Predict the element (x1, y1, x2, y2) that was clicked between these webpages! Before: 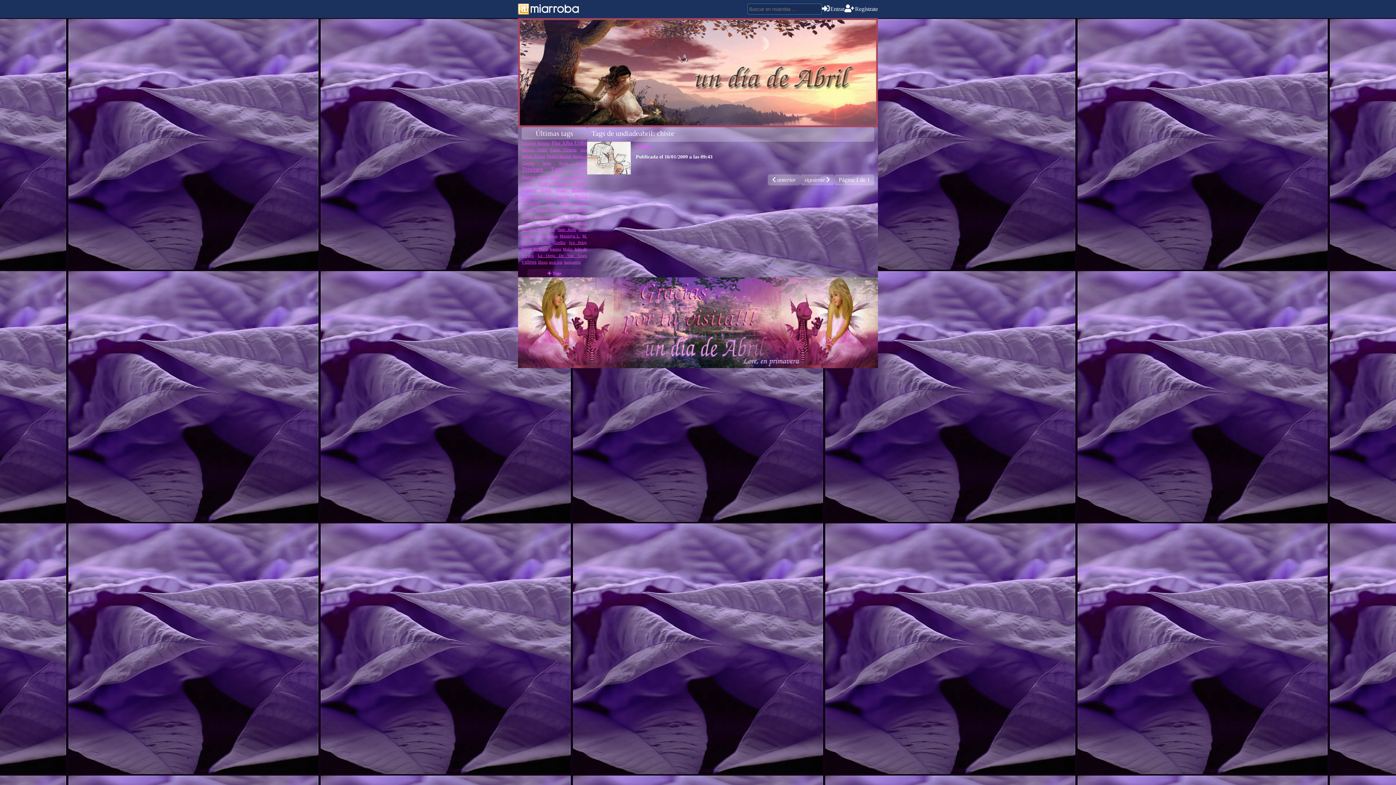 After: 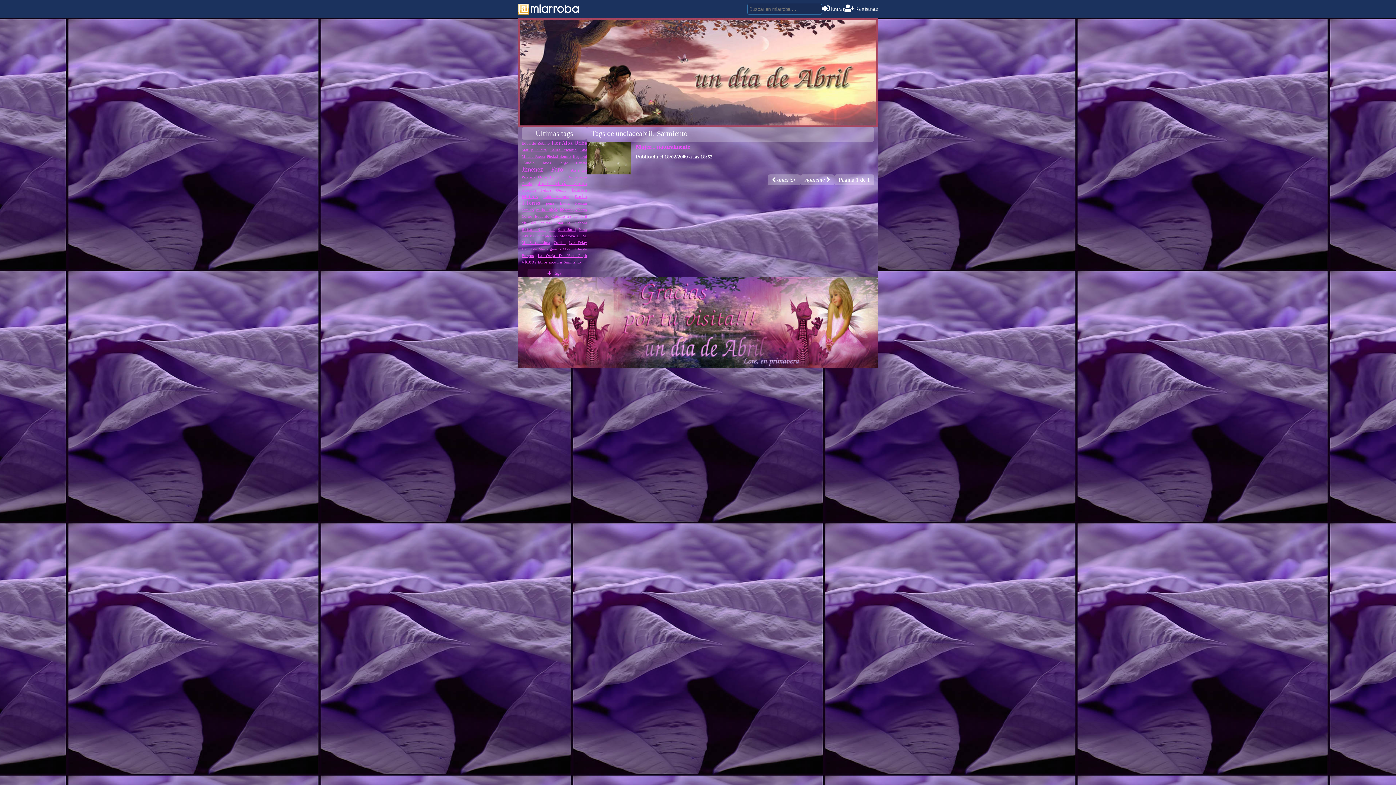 Action: bbox: (564, 260, 581, 264) label: Sarmiento